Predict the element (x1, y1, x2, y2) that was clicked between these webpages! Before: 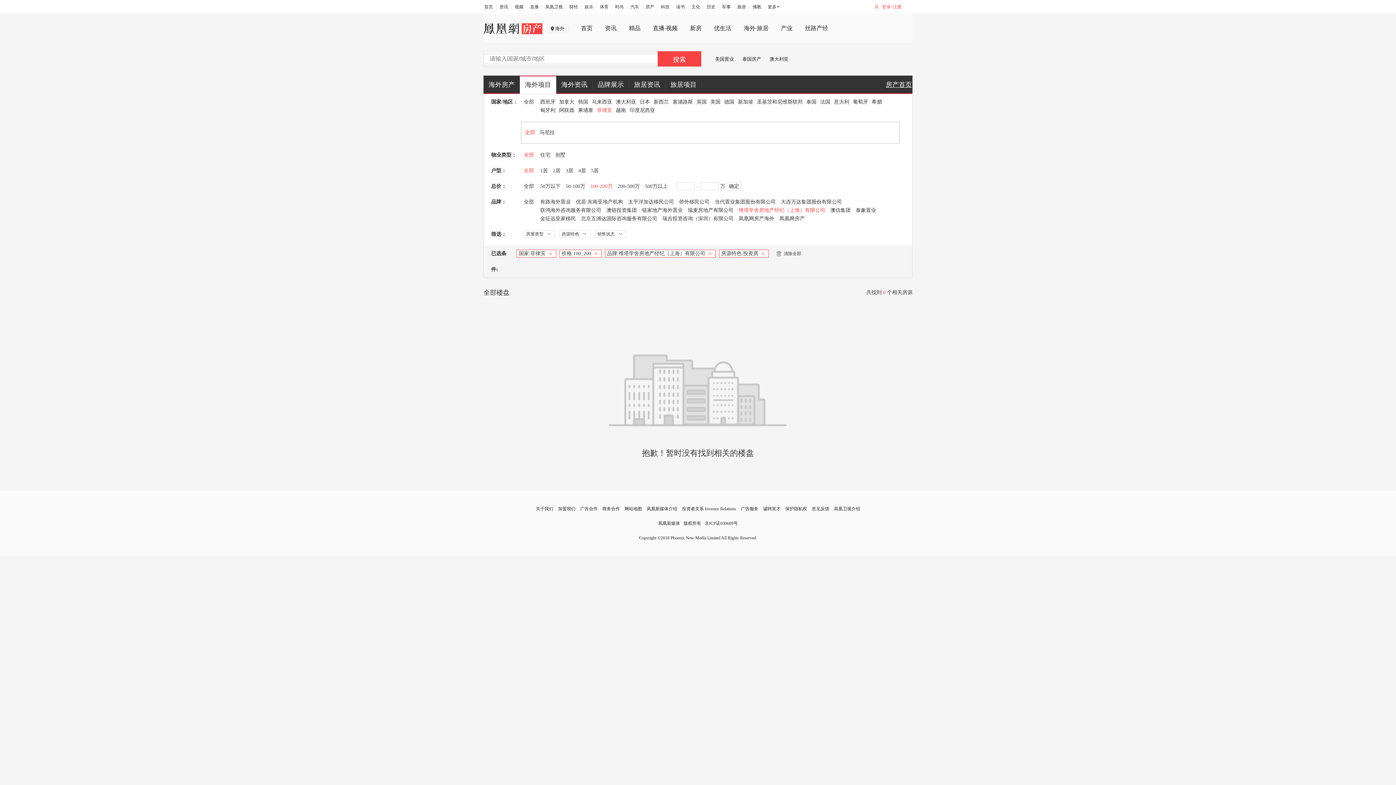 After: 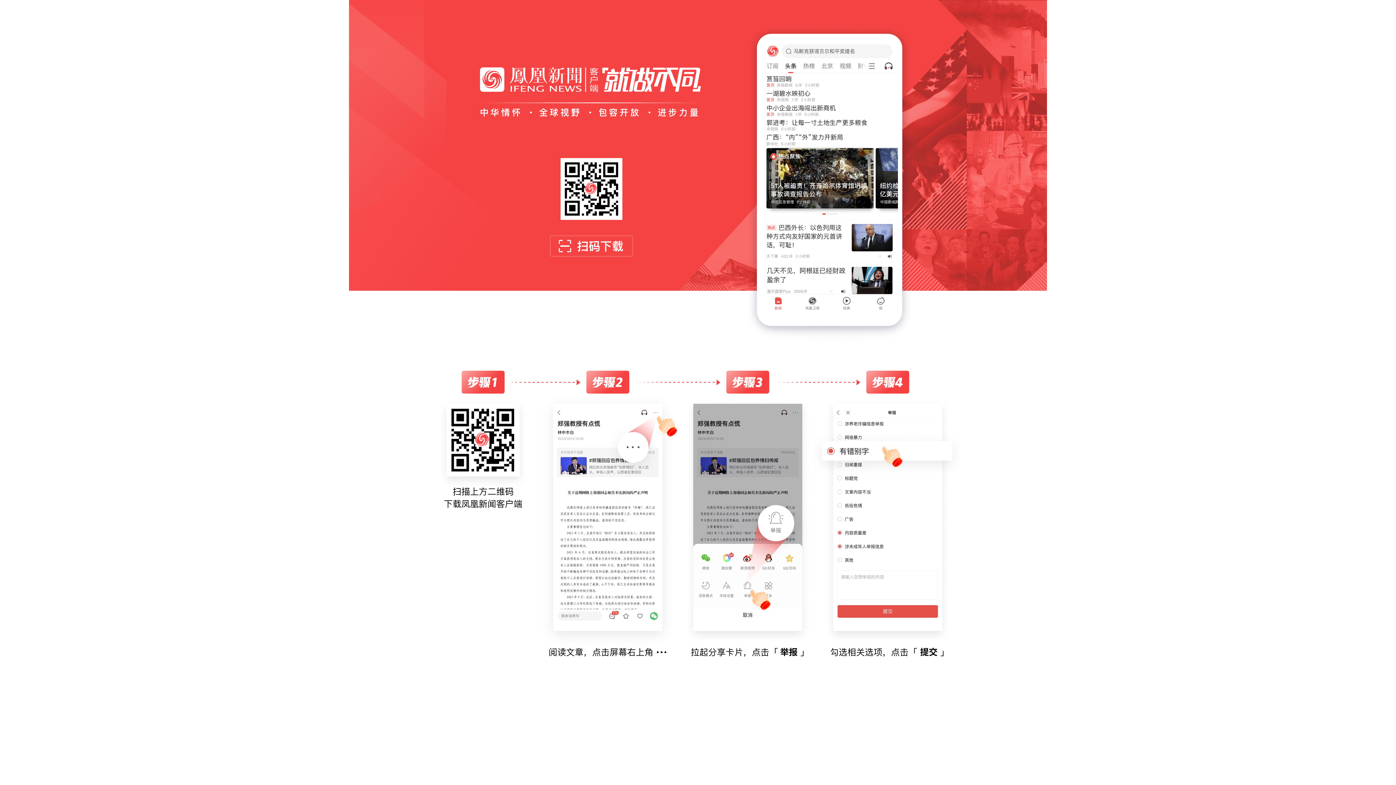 Action: bbox: (810, 506, 831, 511) label: 意见反馈